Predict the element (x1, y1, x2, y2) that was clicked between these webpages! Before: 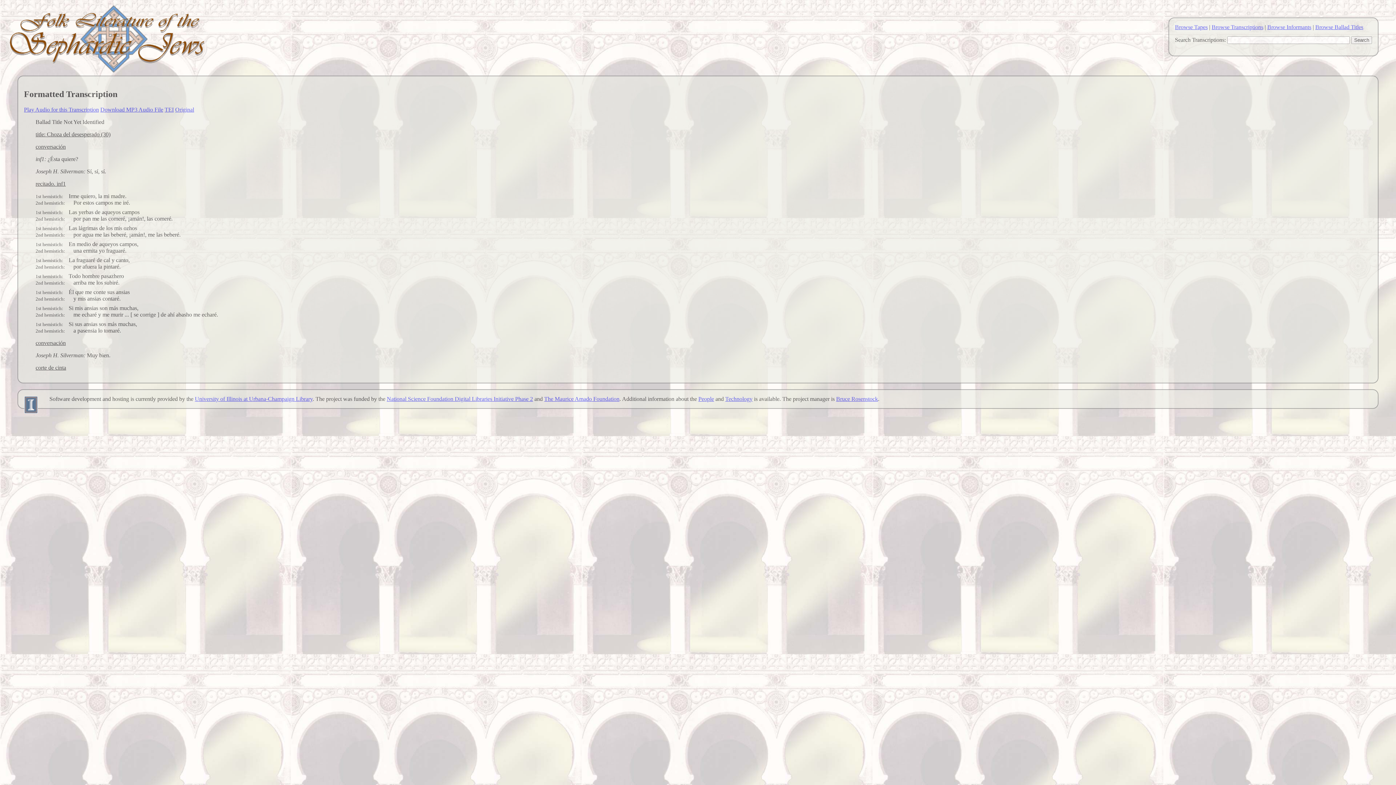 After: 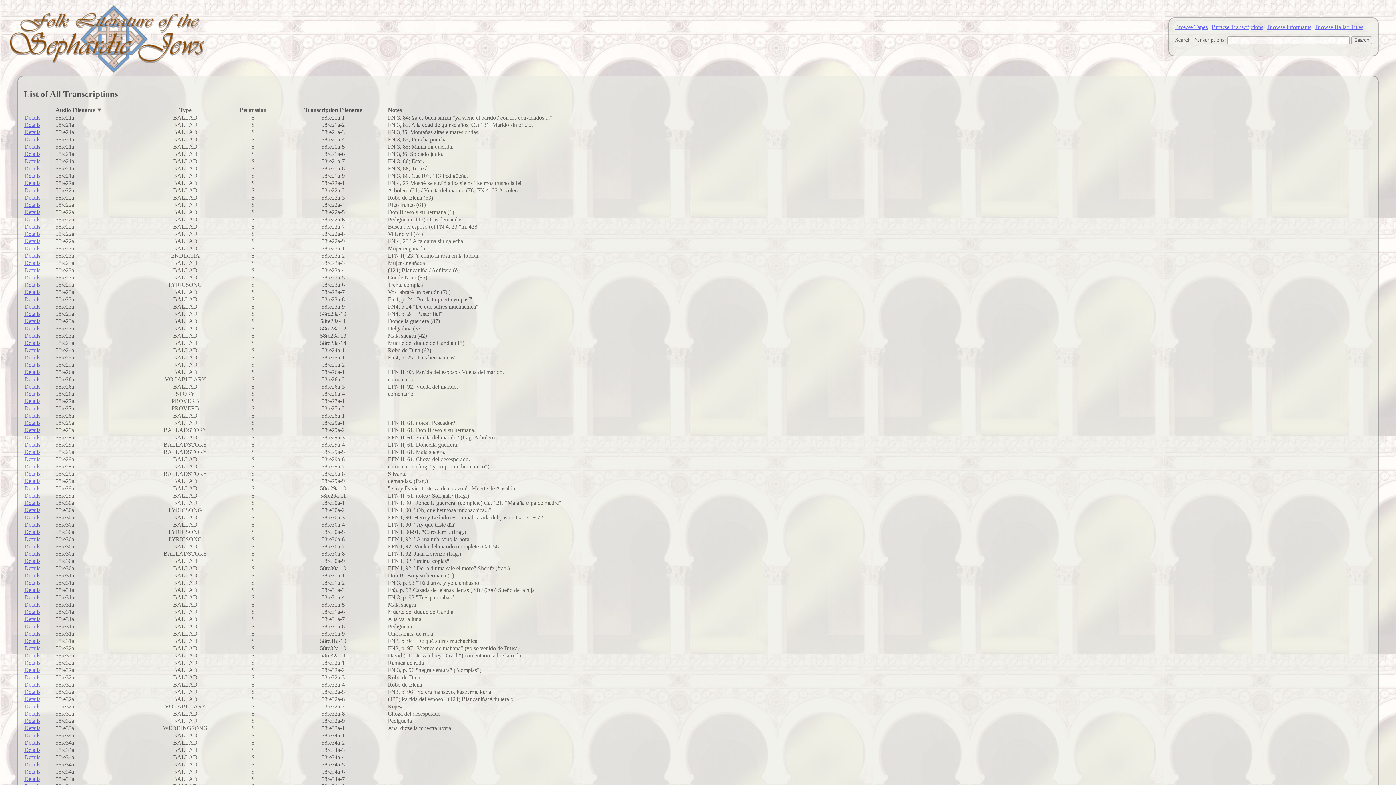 Action: bbox: (1212, 24, 1263, 30) label: Browse Transcriptions